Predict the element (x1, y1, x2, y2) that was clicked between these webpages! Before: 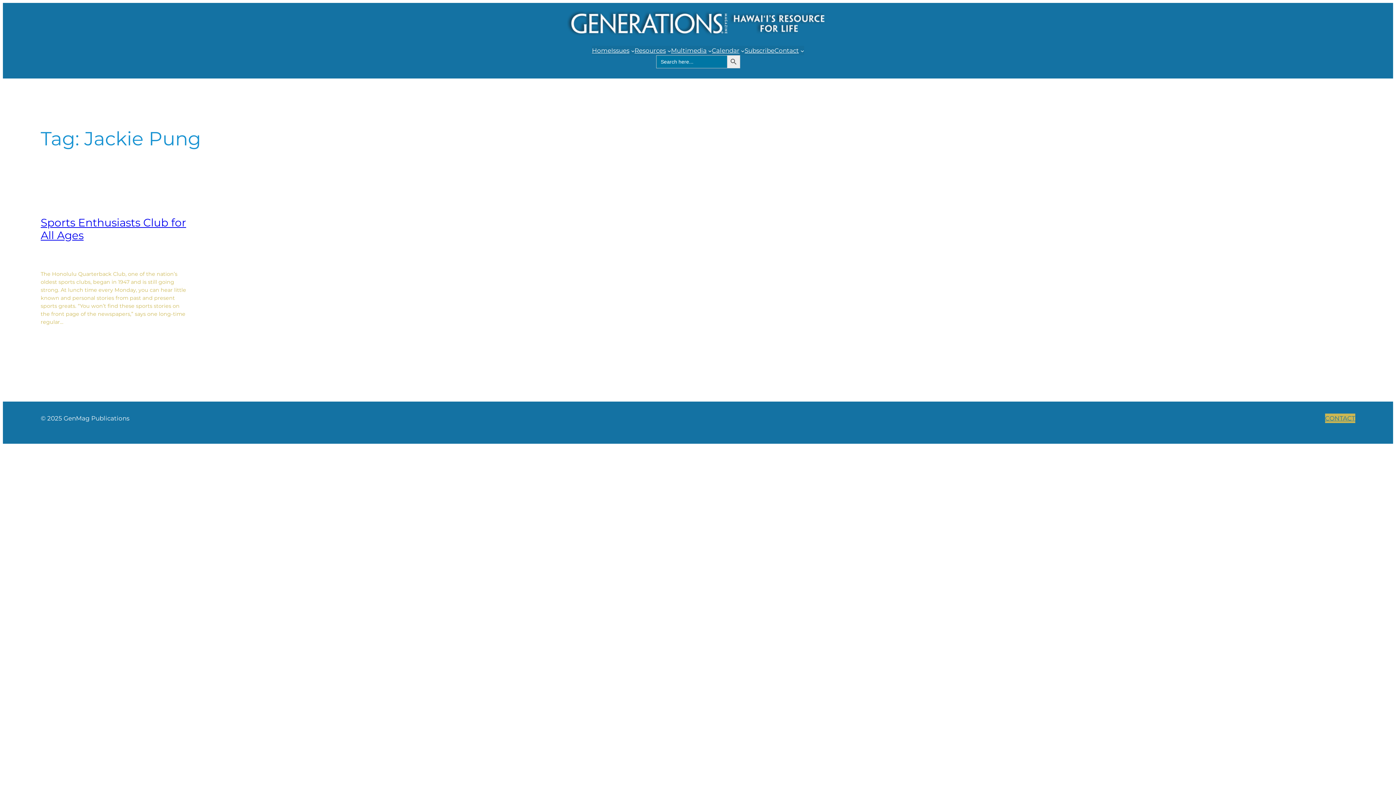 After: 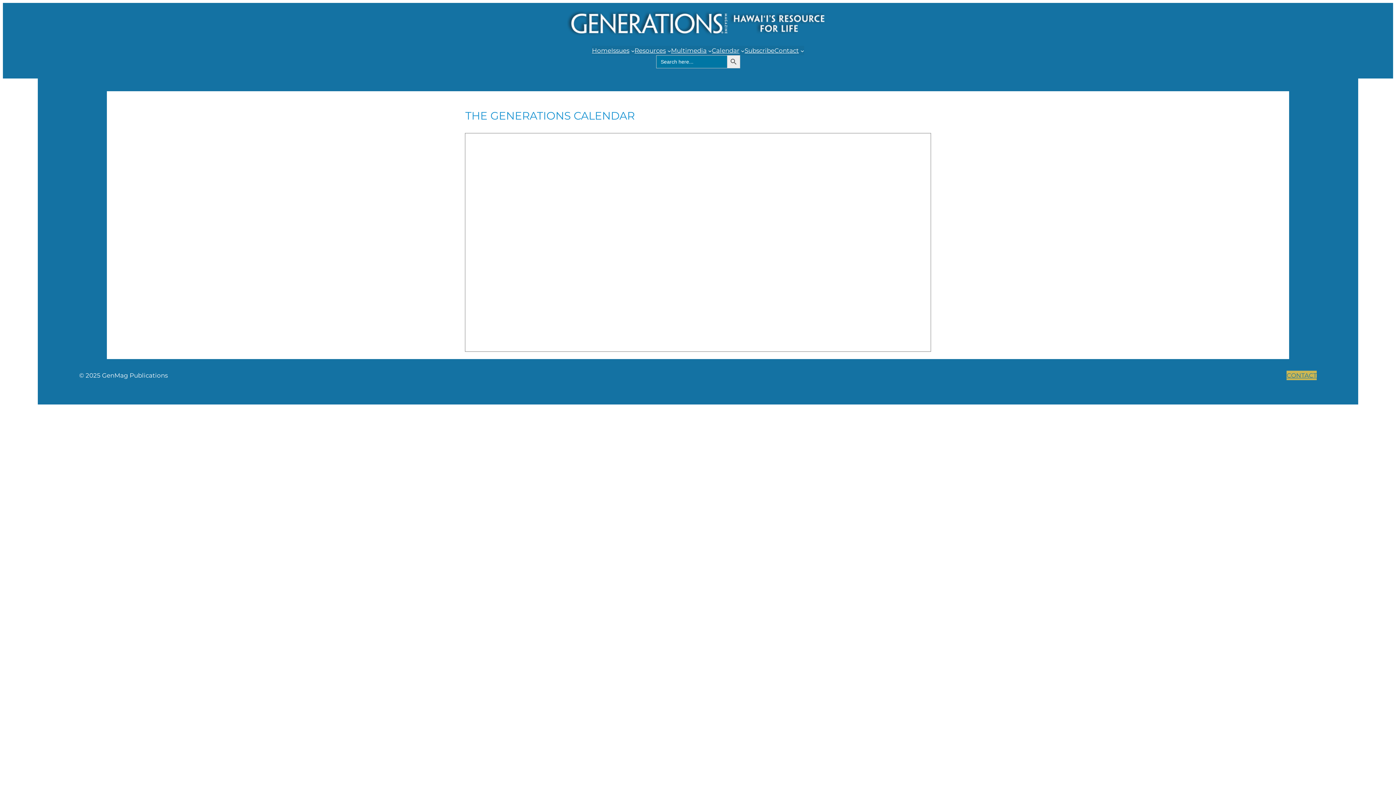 Action: bbox: (712, 45, 739, 55) label: Calendar